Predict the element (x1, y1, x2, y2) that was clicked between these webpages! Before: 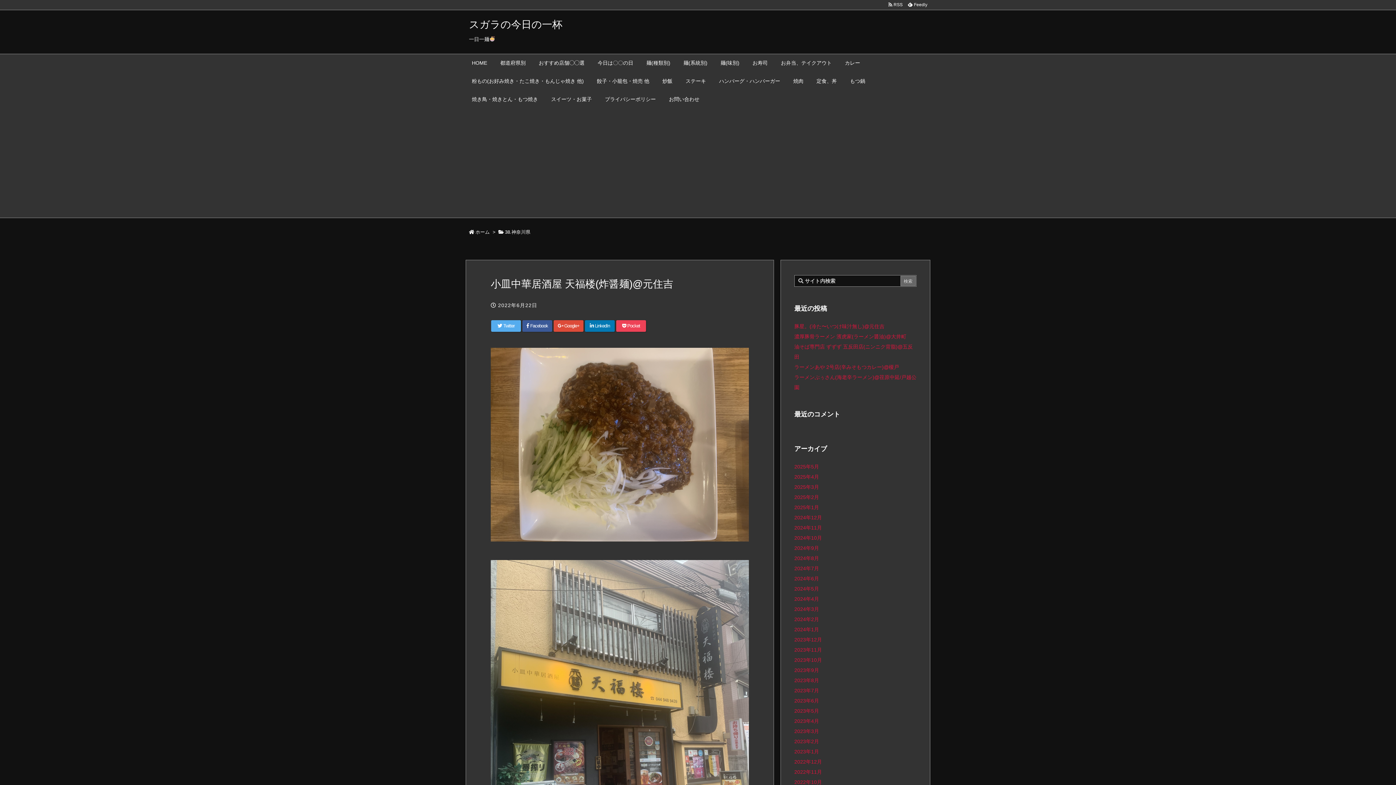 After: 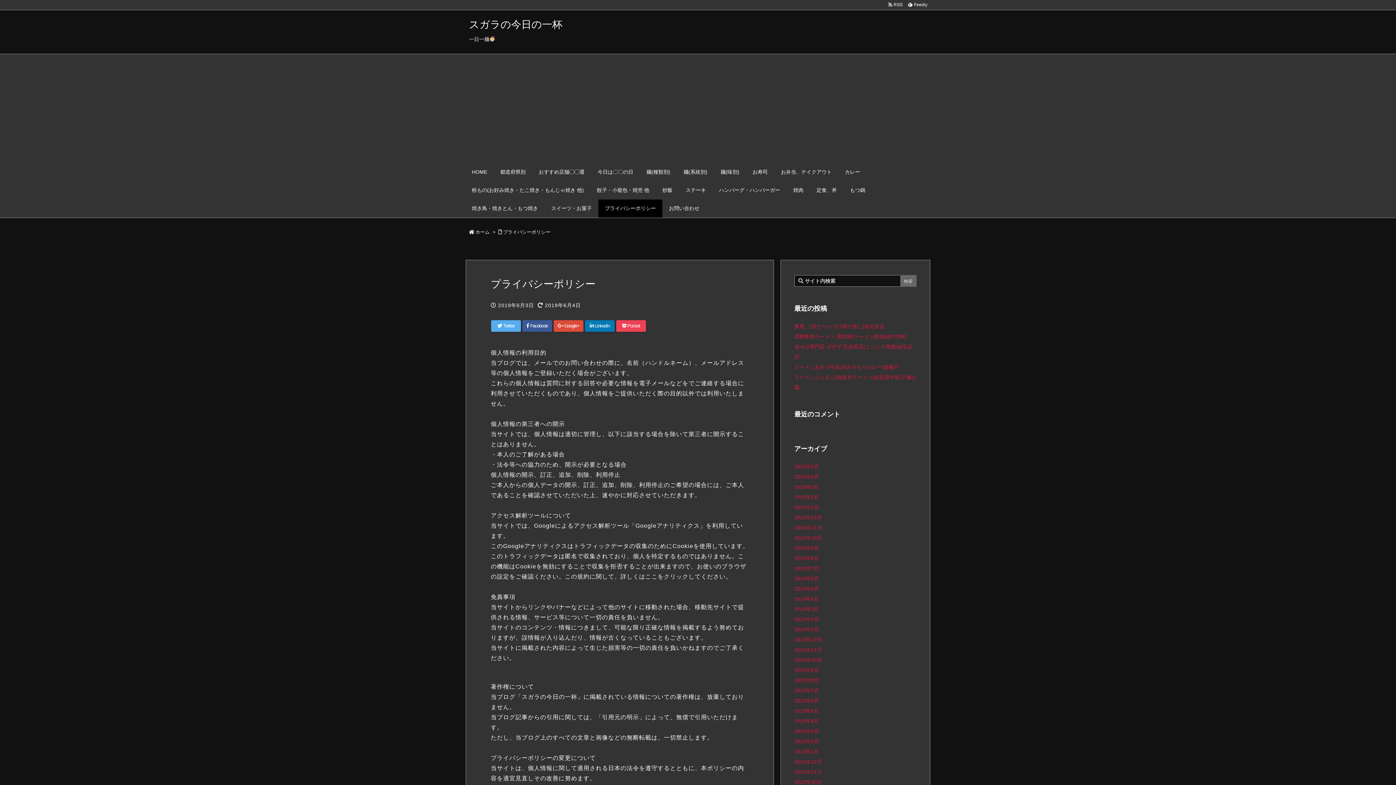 Action: bbox: (598, 90, 662, 108) label: プライバシーポリシー